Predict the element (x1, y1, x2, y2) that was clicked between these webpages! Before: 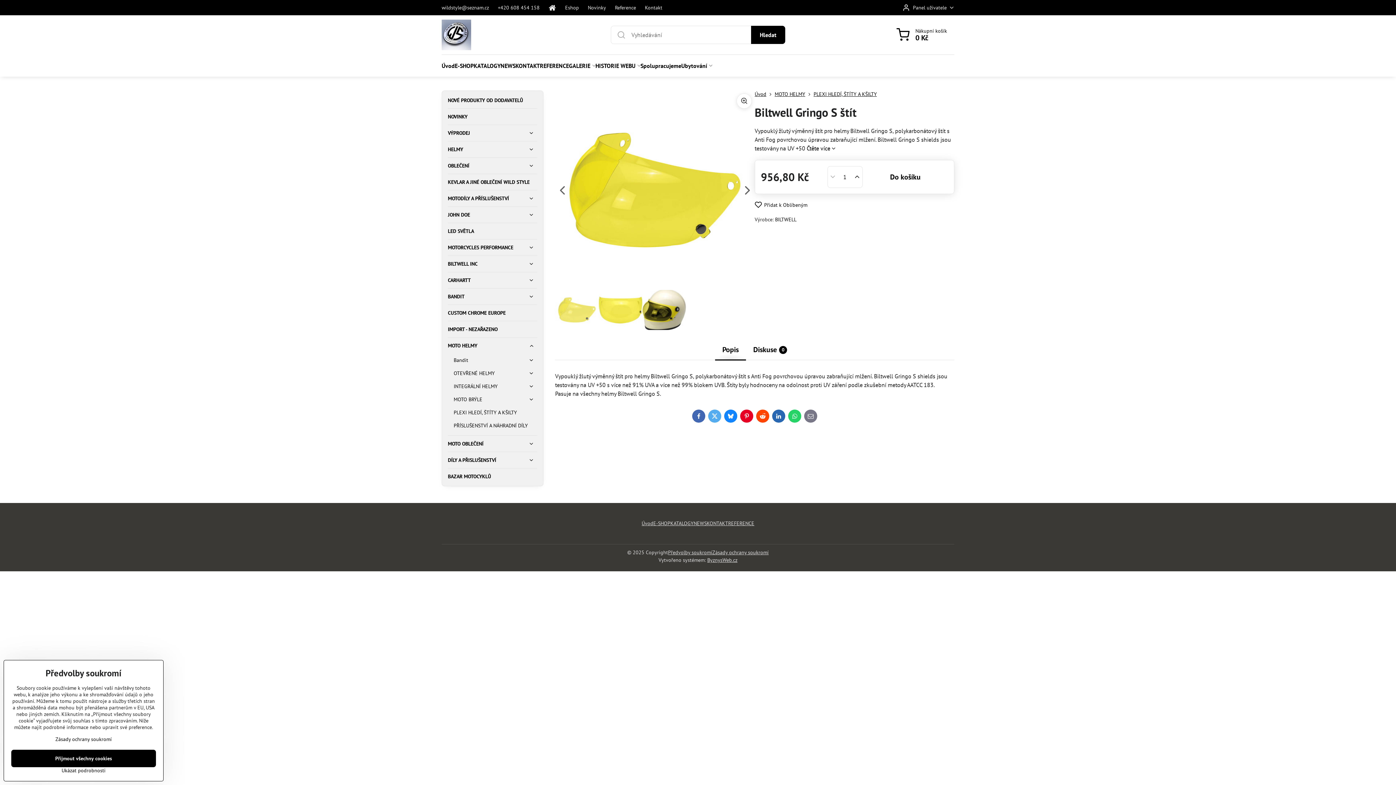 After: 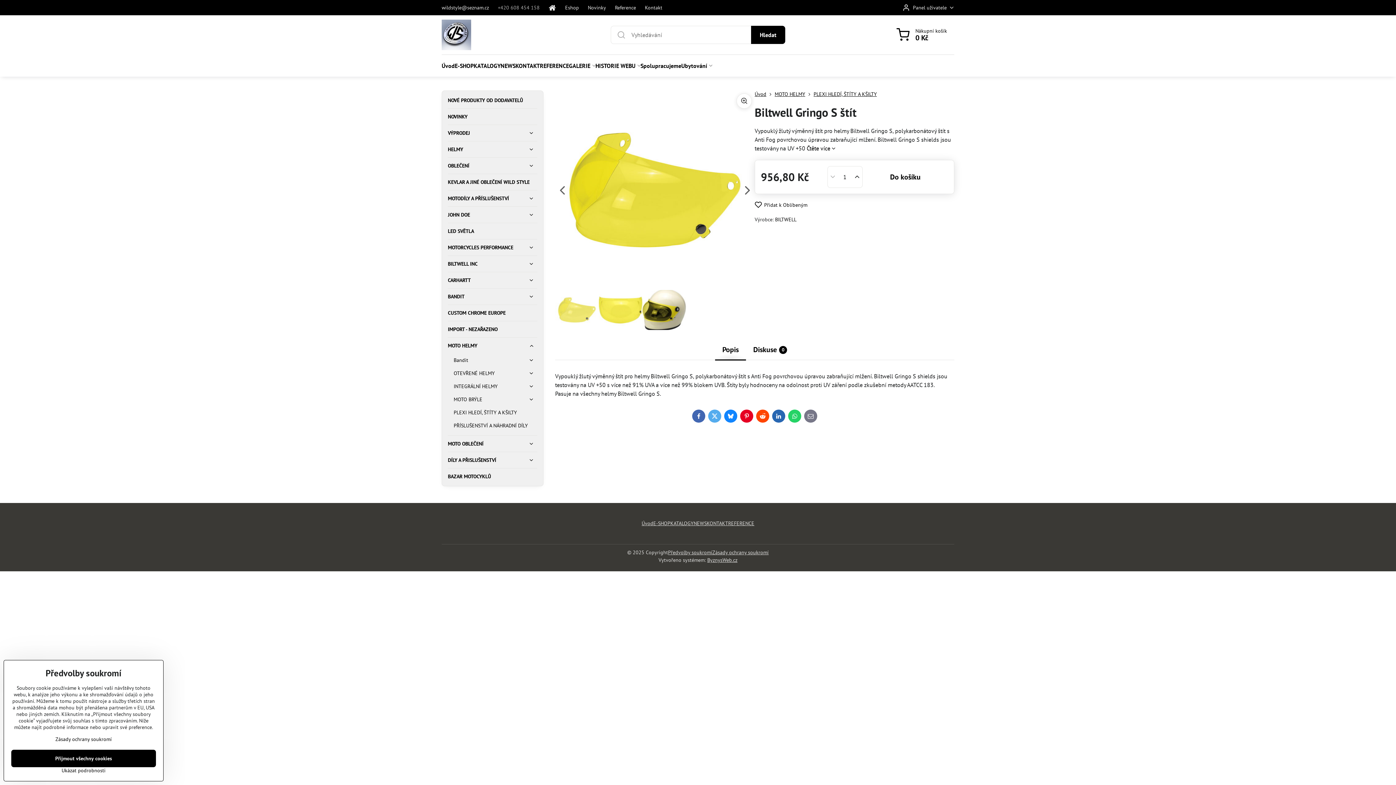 Action: label: +420 608 454 158 bbox: (493, 0, 544, 15)